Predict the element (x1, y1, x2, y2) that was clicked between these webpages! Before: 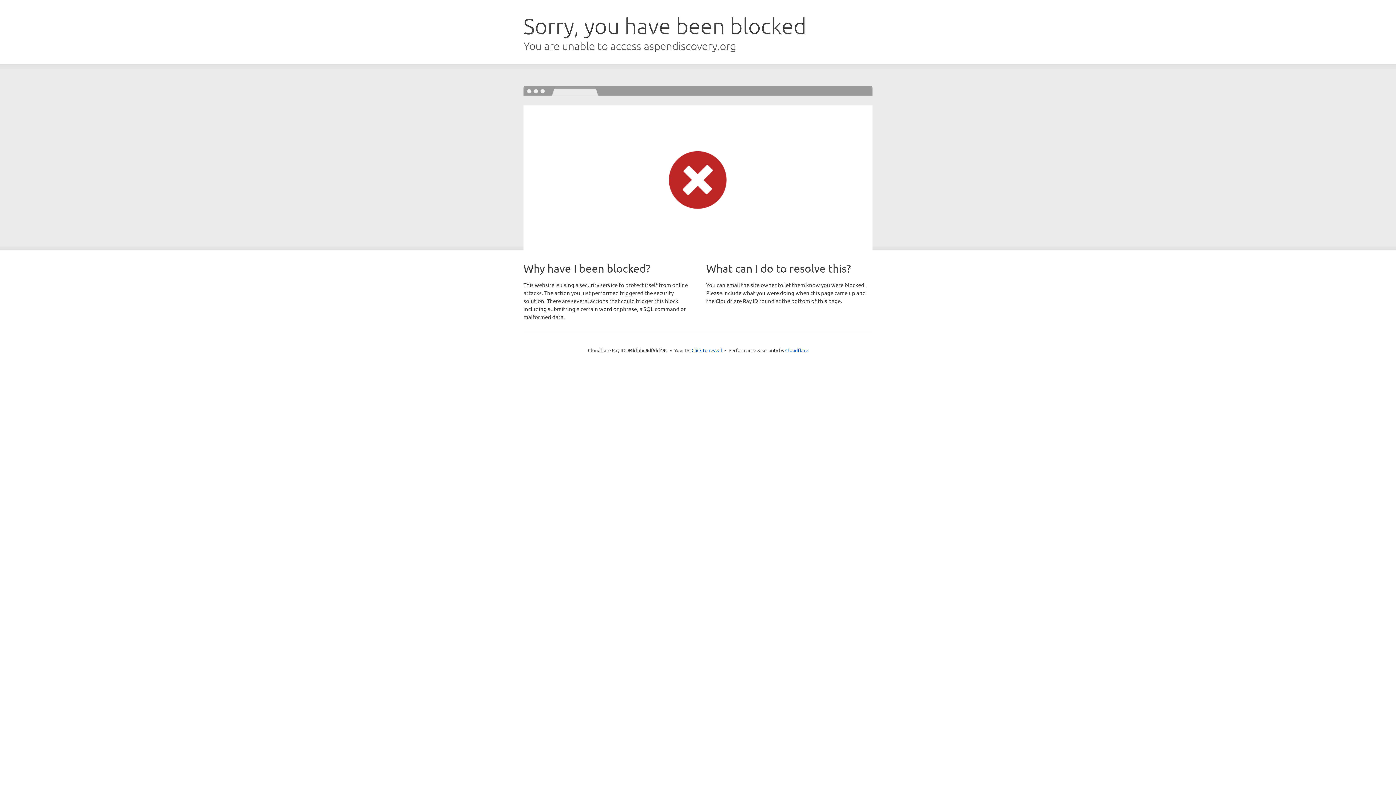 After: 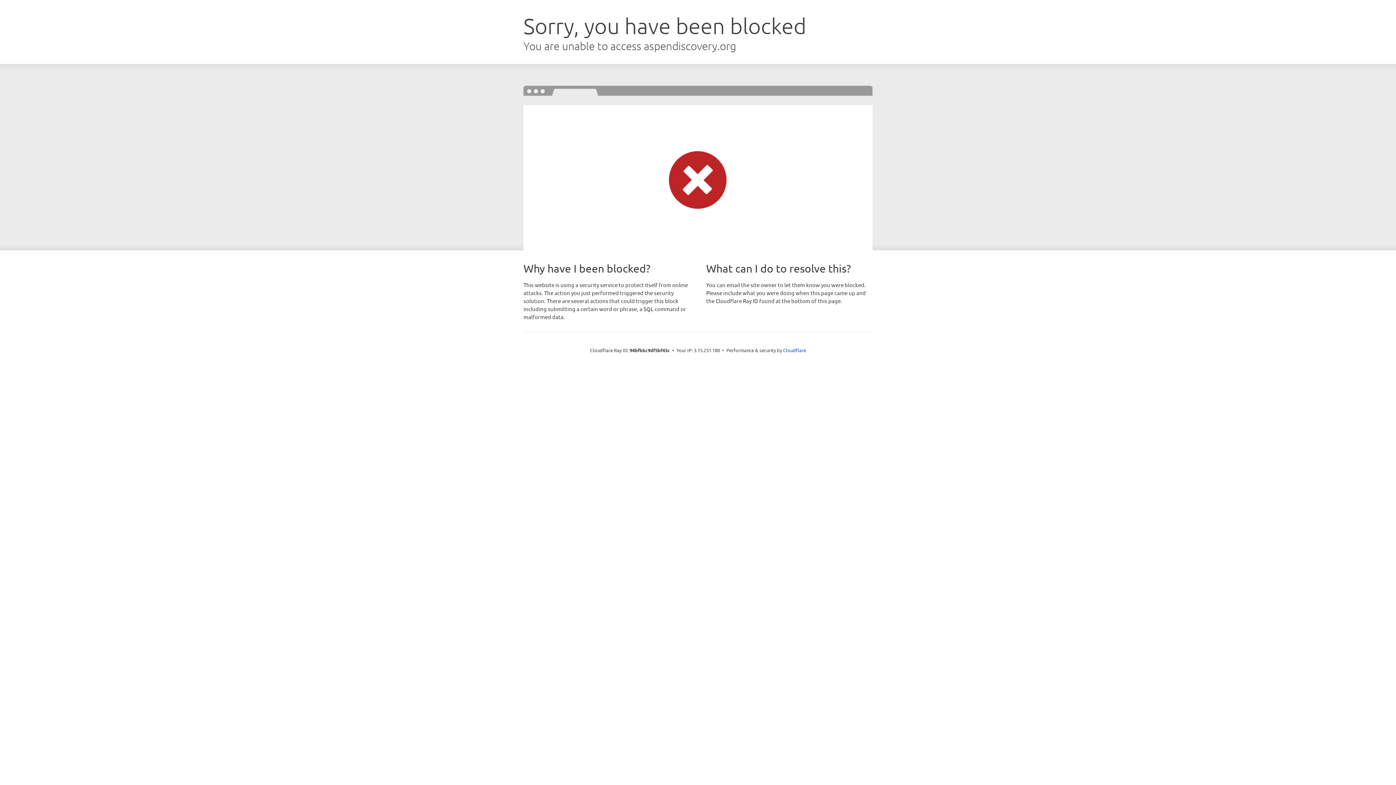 Action: bbox: (691, 346, 722, 353) label: Click to reveal